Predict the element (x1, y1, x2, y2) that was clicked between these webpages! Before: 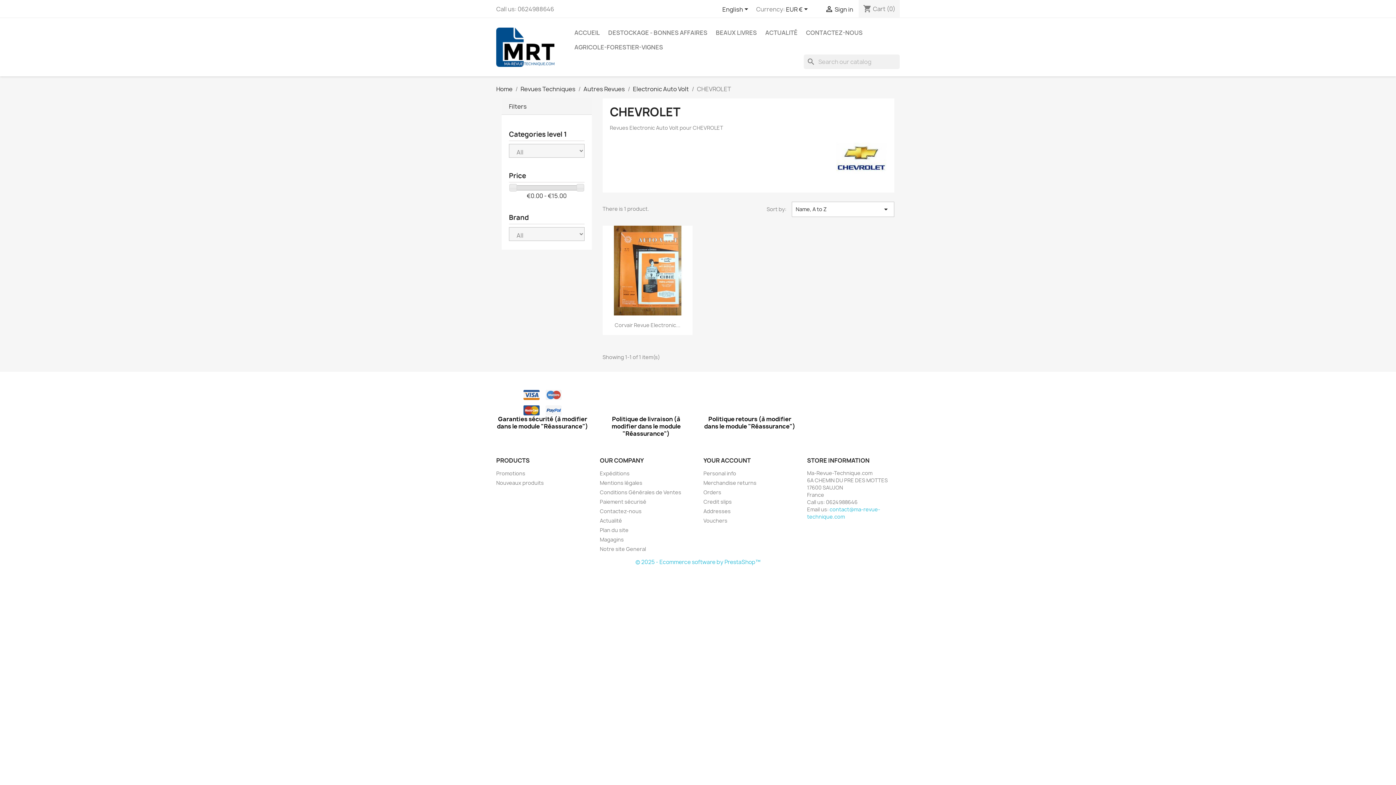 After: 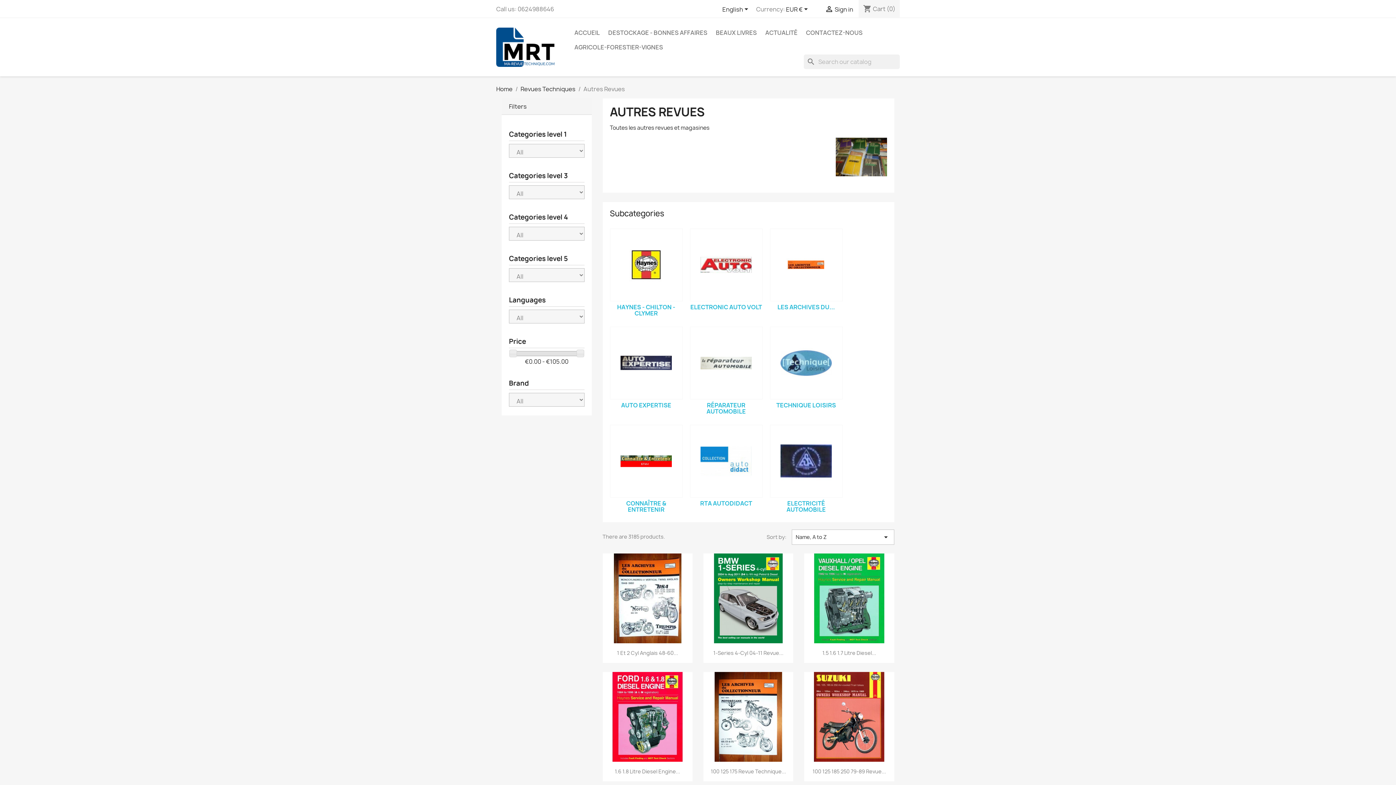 Action: bbox: (583, 85, 625, 93) label: Autres Revues